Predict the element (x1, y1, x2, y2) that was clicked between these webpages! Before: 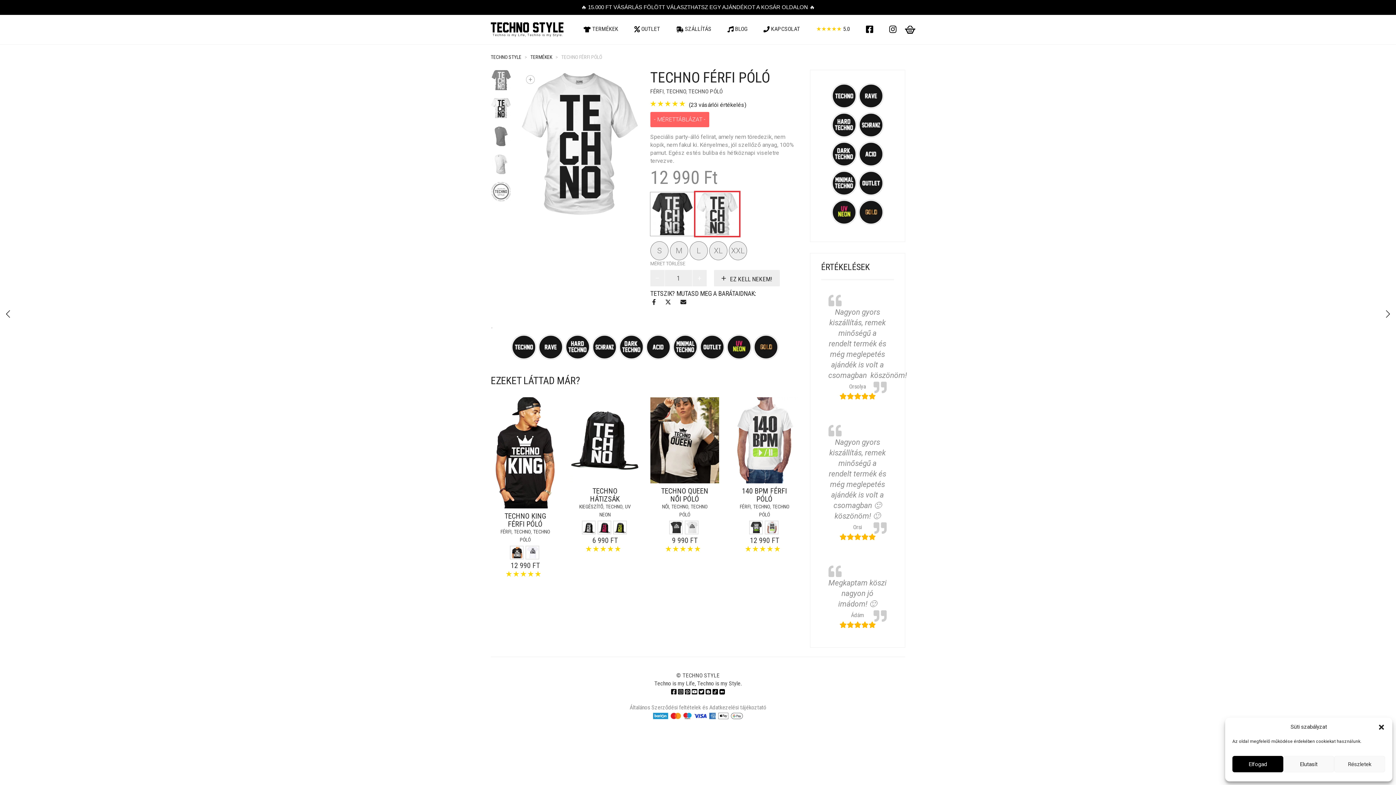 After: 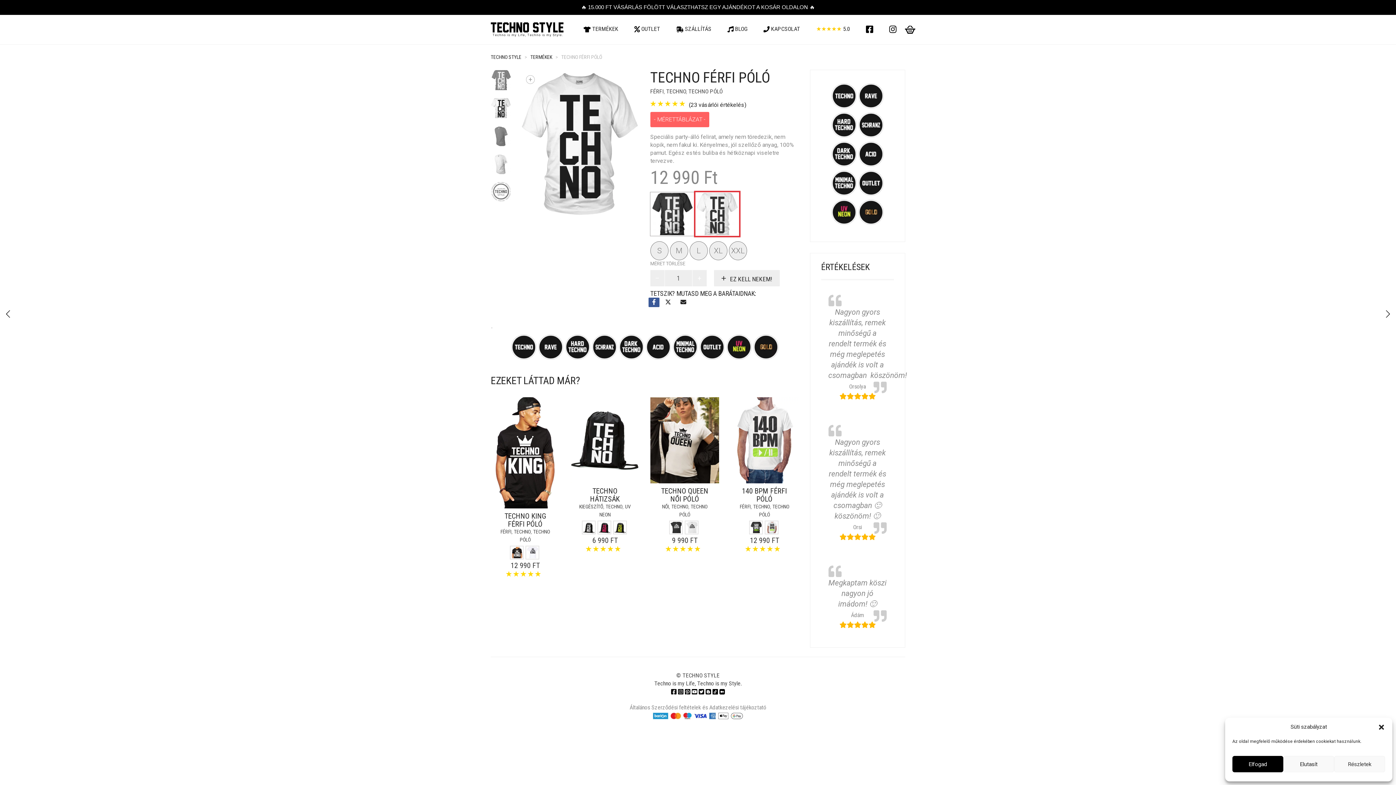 Action: bbox: (648, 297, 659, 307)